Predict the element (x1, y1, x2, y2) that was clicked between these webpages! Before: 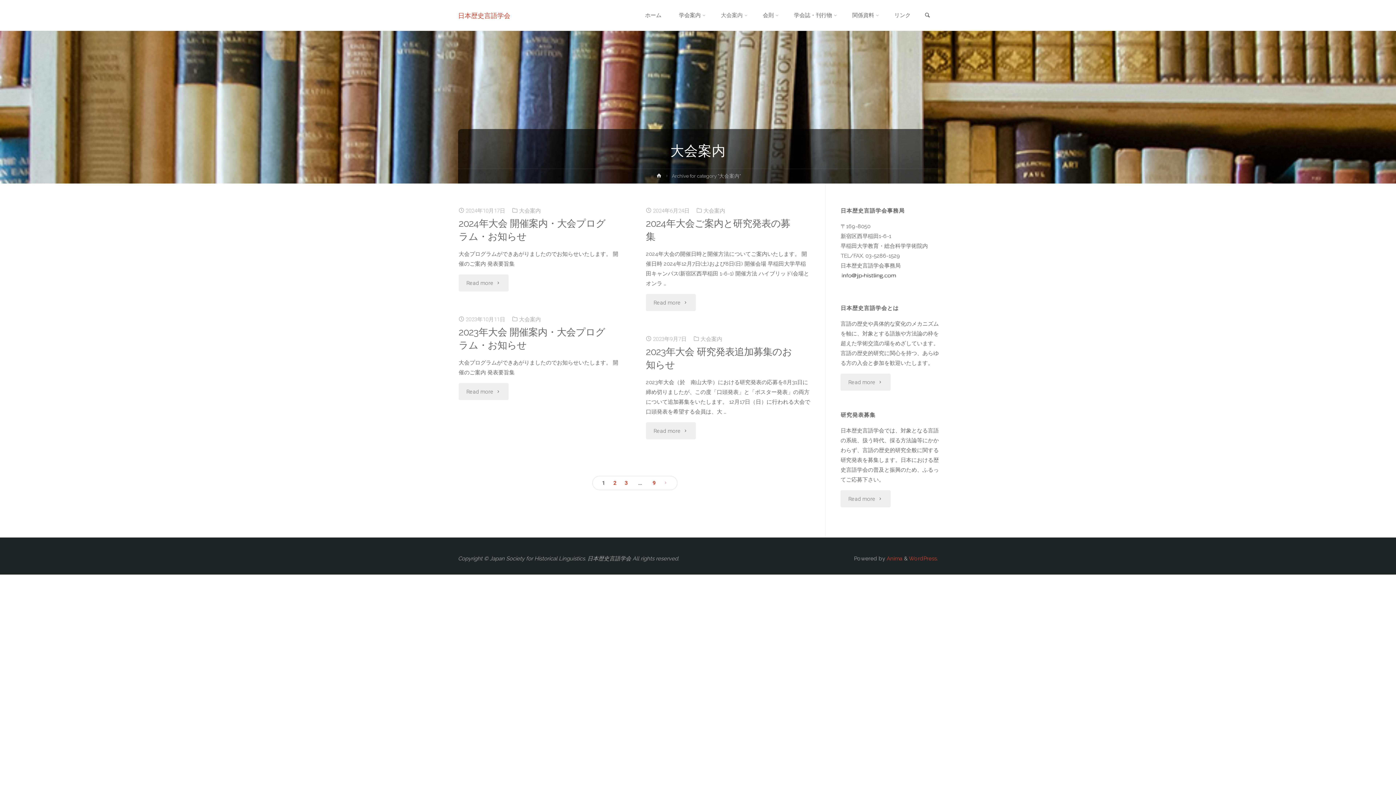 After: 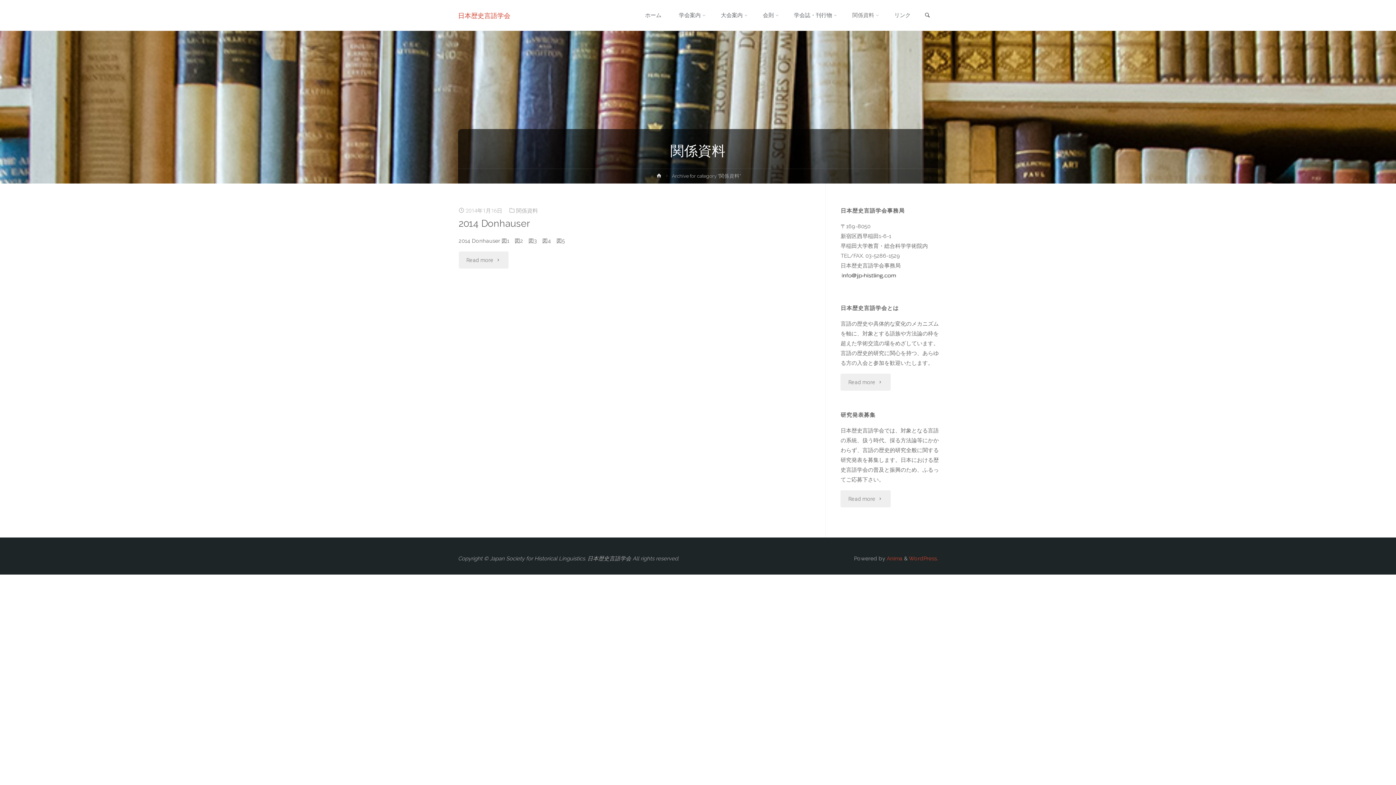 Action: label: 関係資料 bbox: (843, 0, 885, 30)